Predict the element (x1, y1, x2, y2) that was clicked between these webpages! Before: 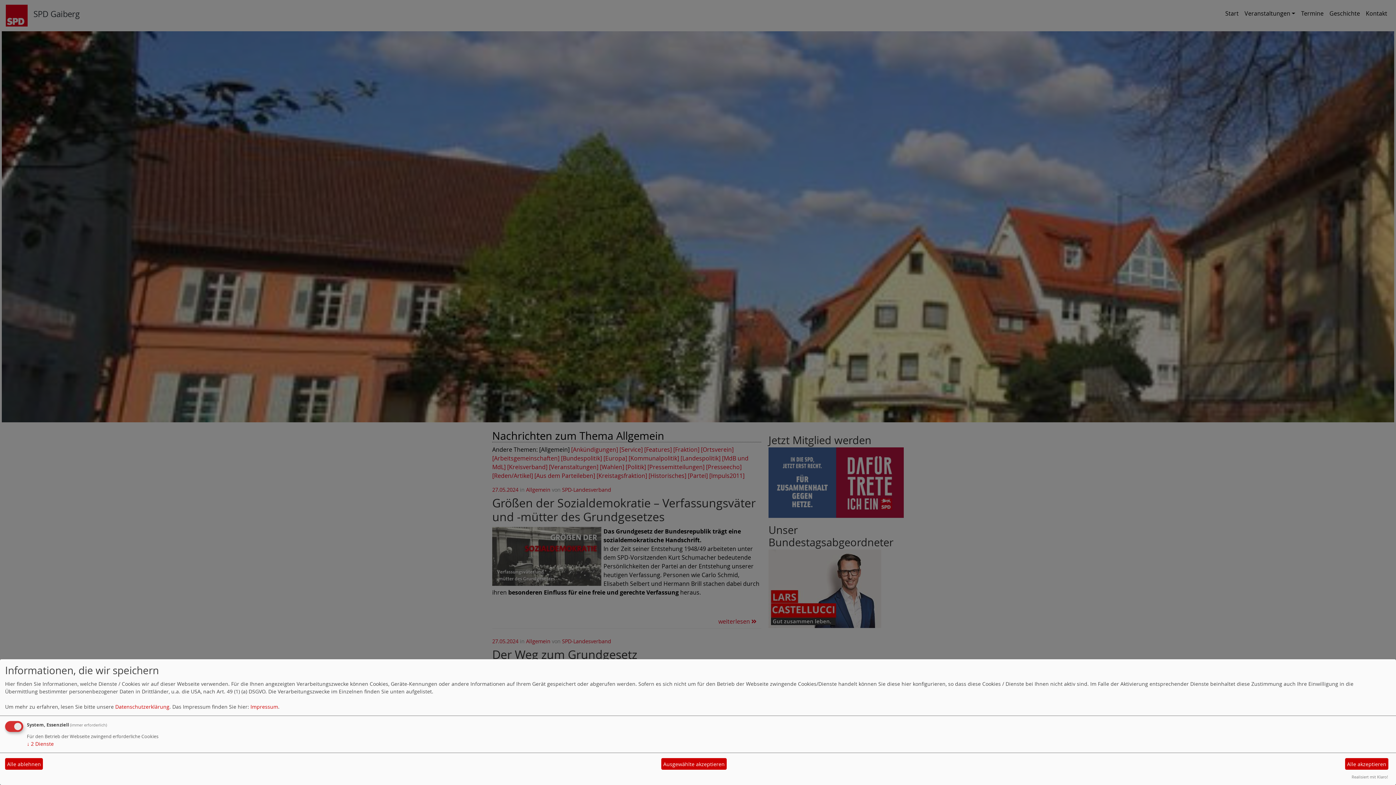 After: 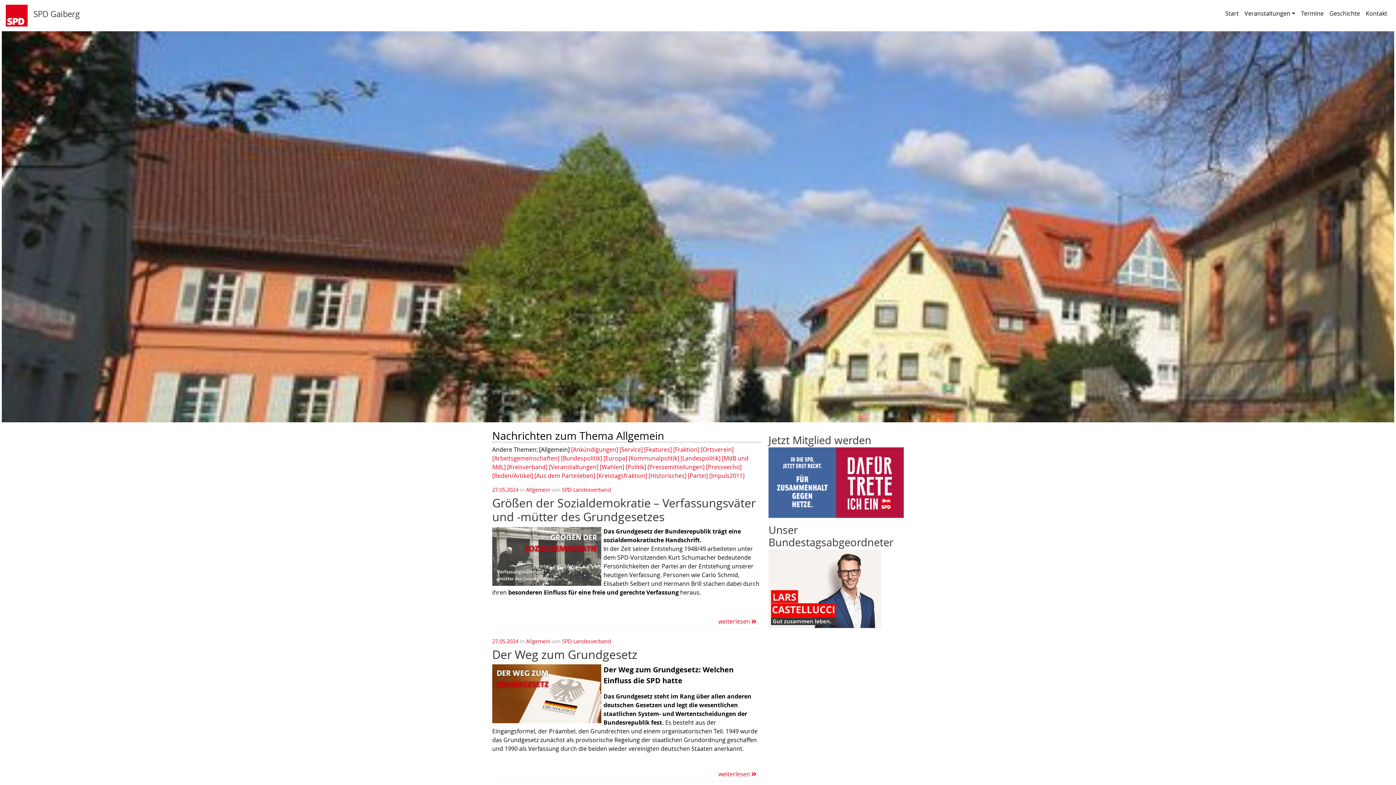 Action: label: Alle akzeptieren bbox: (1345, 758, 1388, 770)